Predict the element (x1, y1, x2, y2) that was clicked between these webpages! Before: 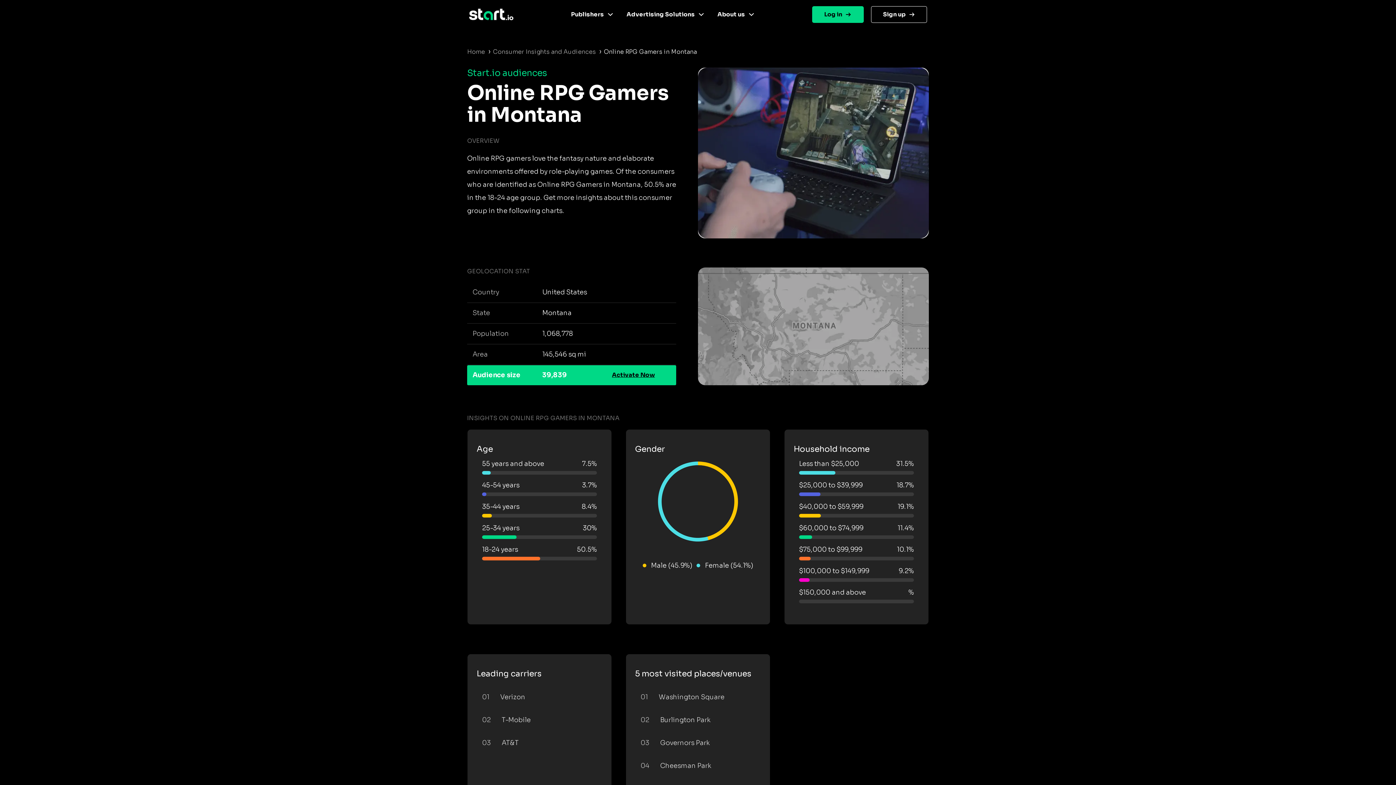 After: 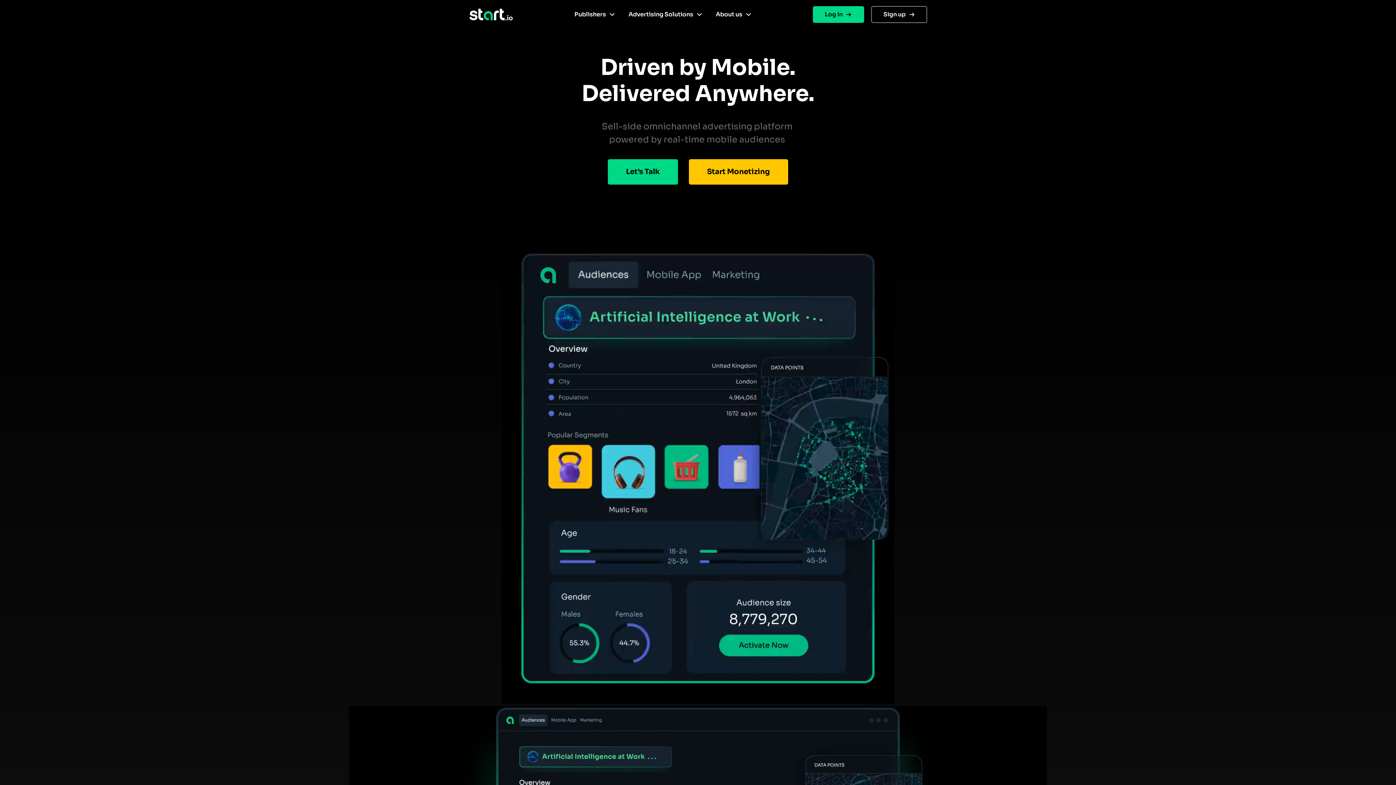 Action: bbox: (469, 8, 513, 20)